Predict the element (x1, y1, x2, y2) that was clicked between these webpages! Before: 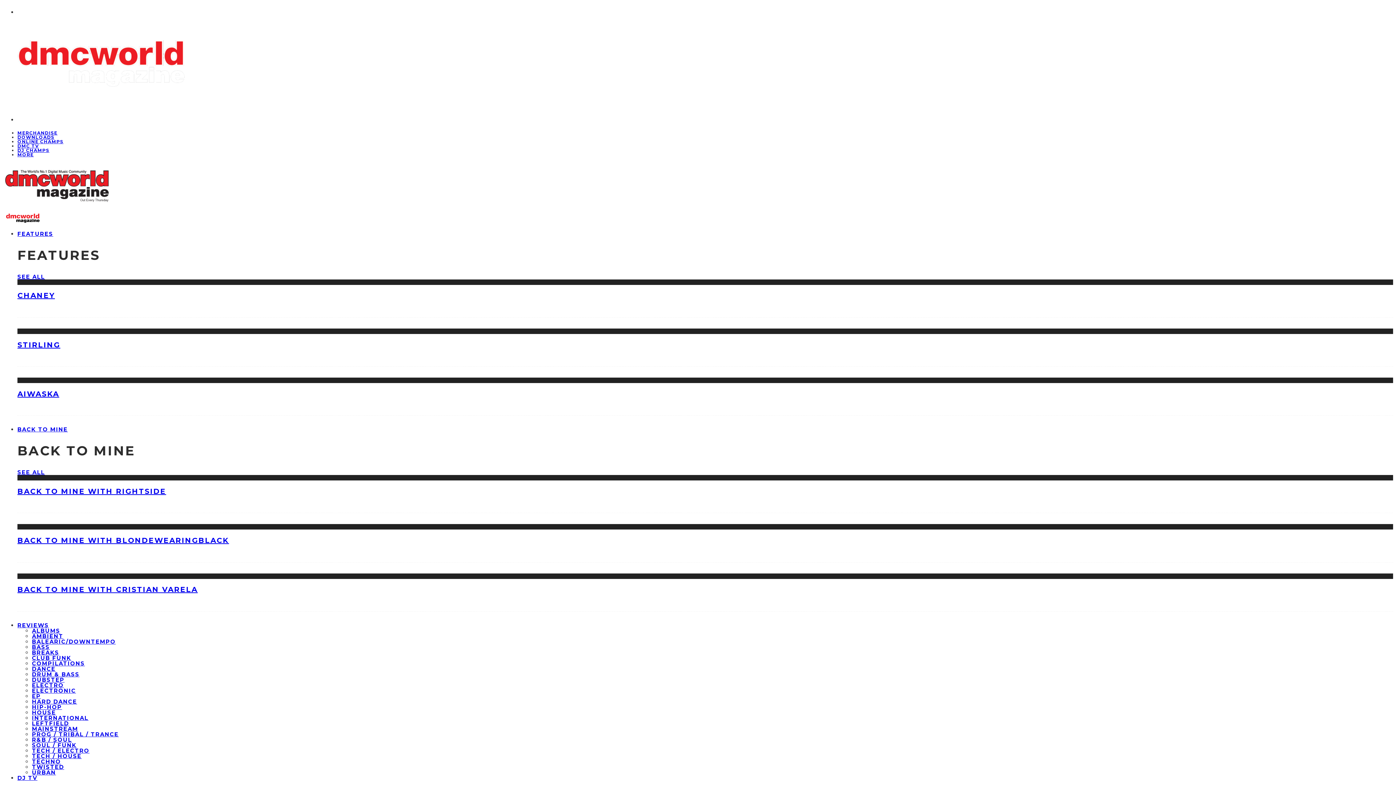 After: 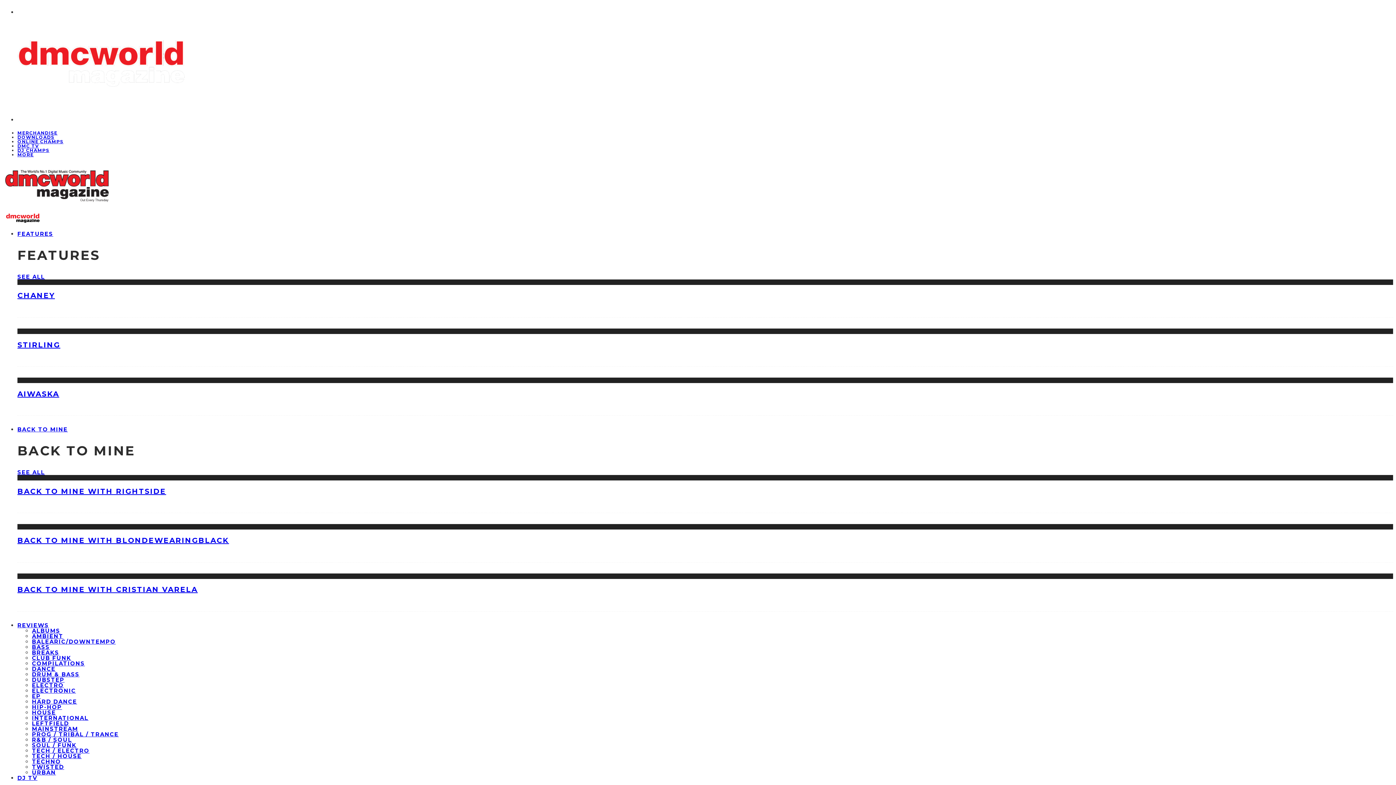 Action: bbox: (17, 773, 37, 783) label: DJ TV